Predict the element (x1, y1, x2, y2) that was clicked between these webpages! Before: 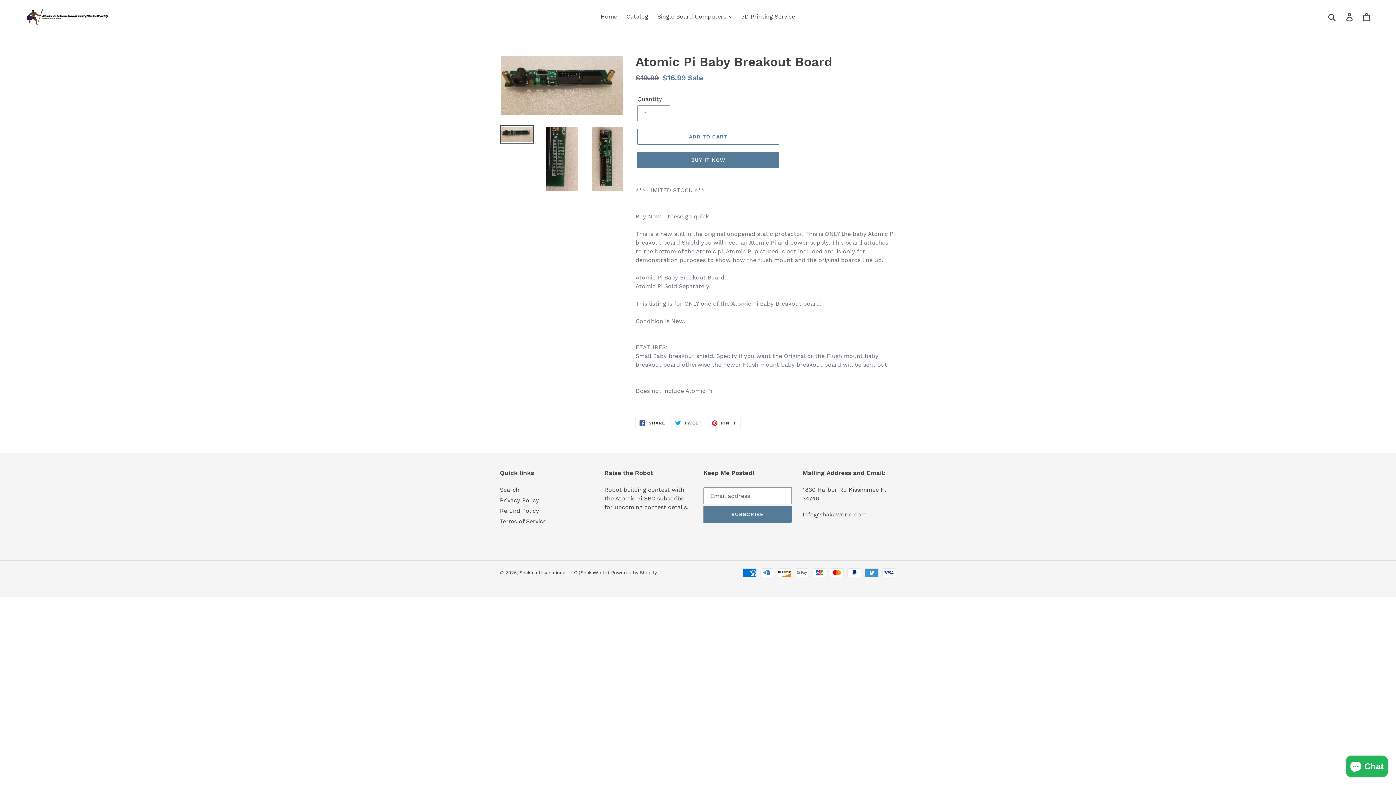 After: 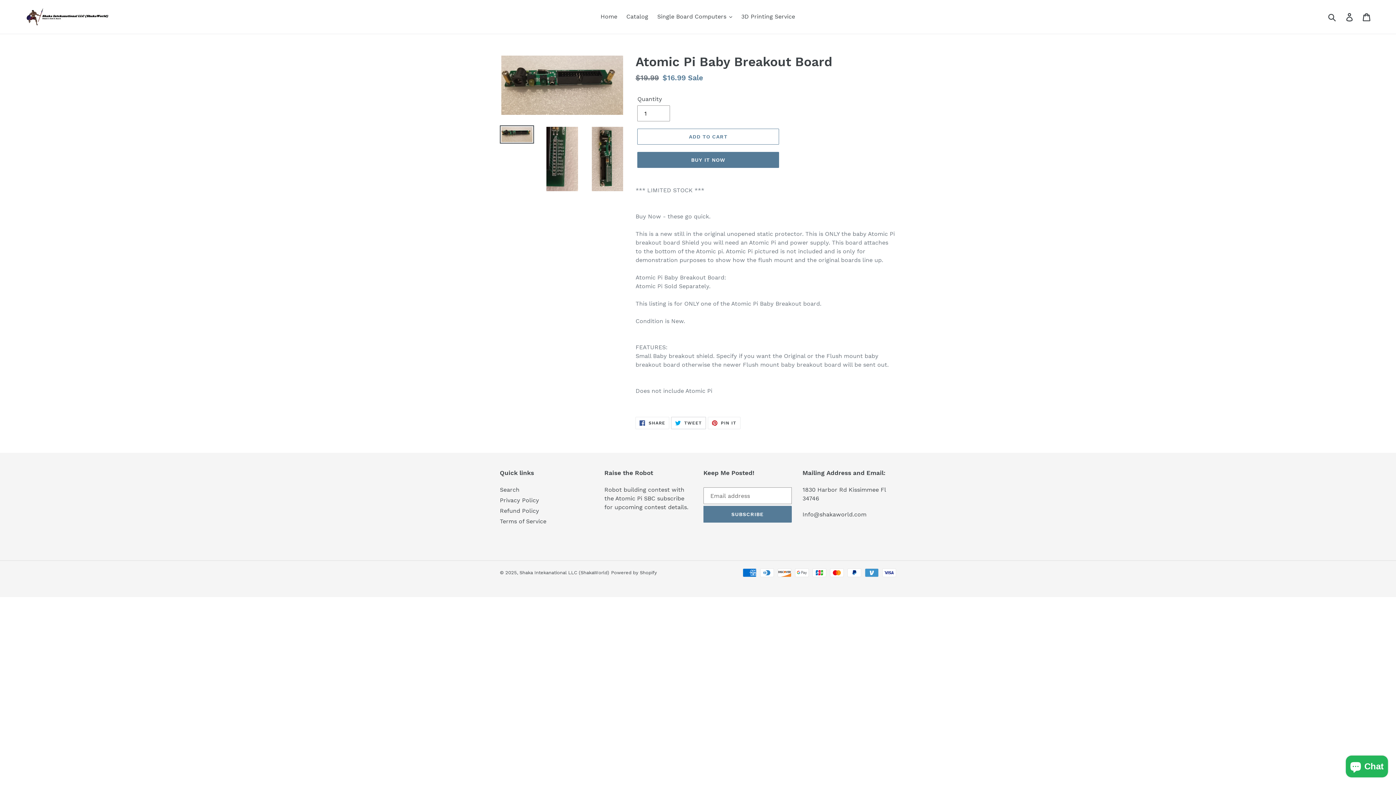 Action: bbox: (671, 417, 706, 429) label:  TWEET
TWEET ON TWITTER